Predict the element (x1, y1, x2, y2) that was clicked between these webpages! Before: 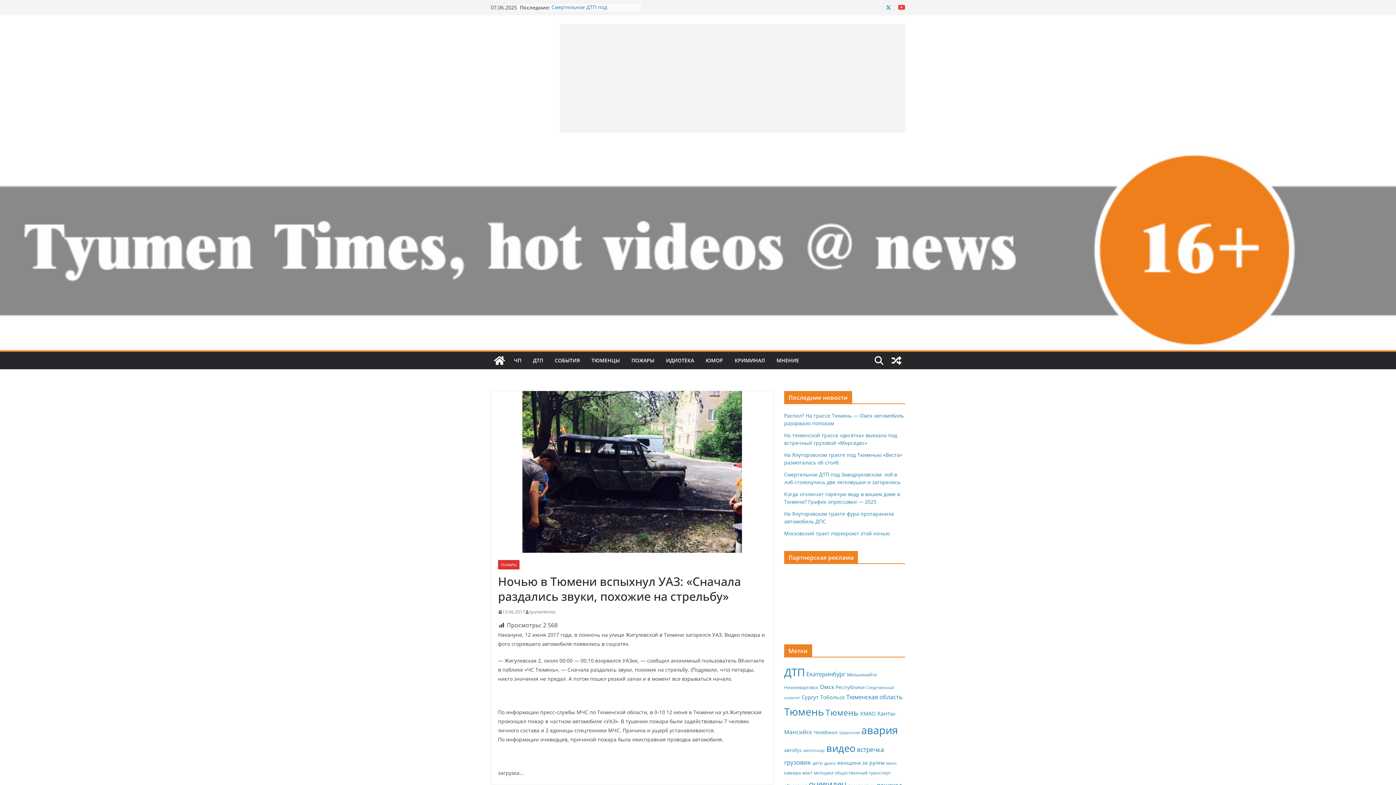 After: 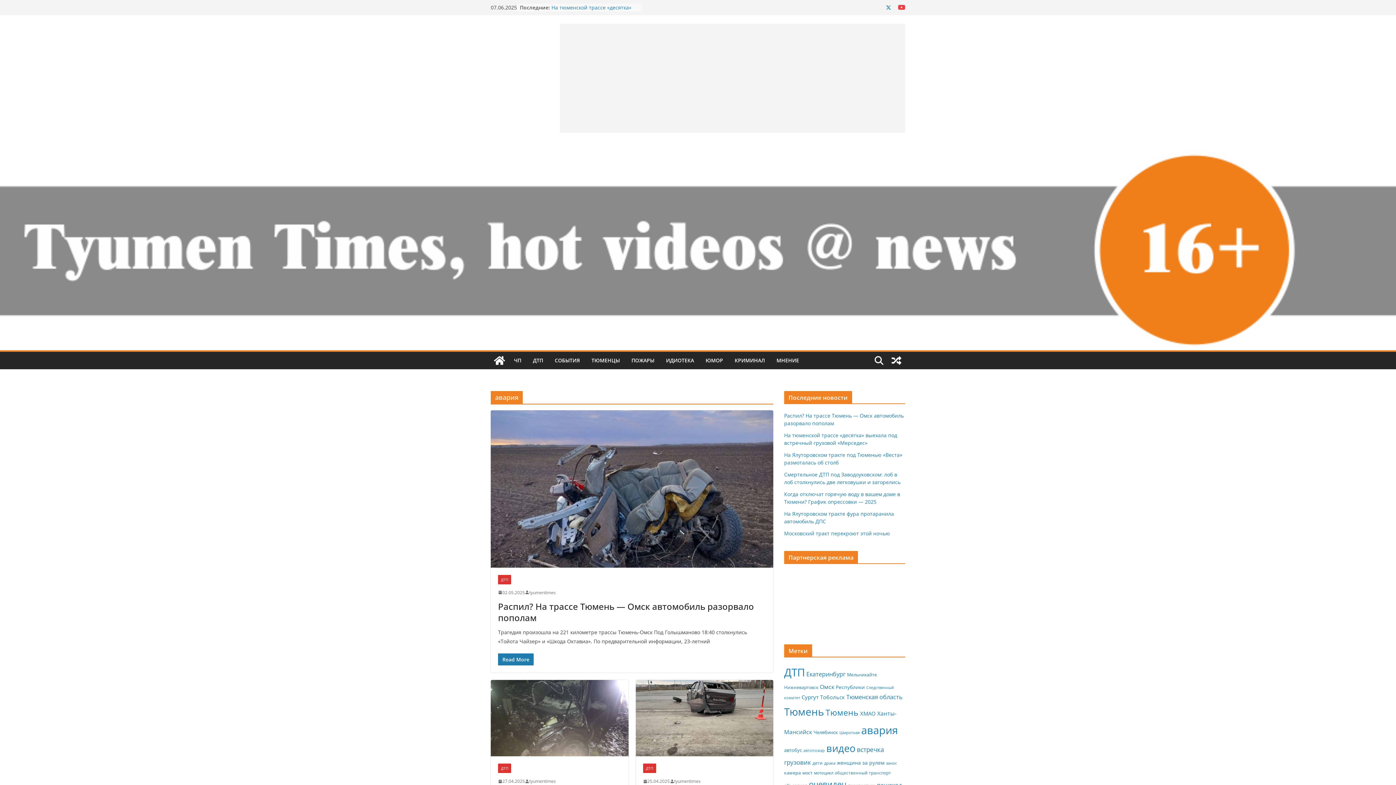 Action: bbox: (861, 723, 898, 737) label: авария (7 654 элемента)